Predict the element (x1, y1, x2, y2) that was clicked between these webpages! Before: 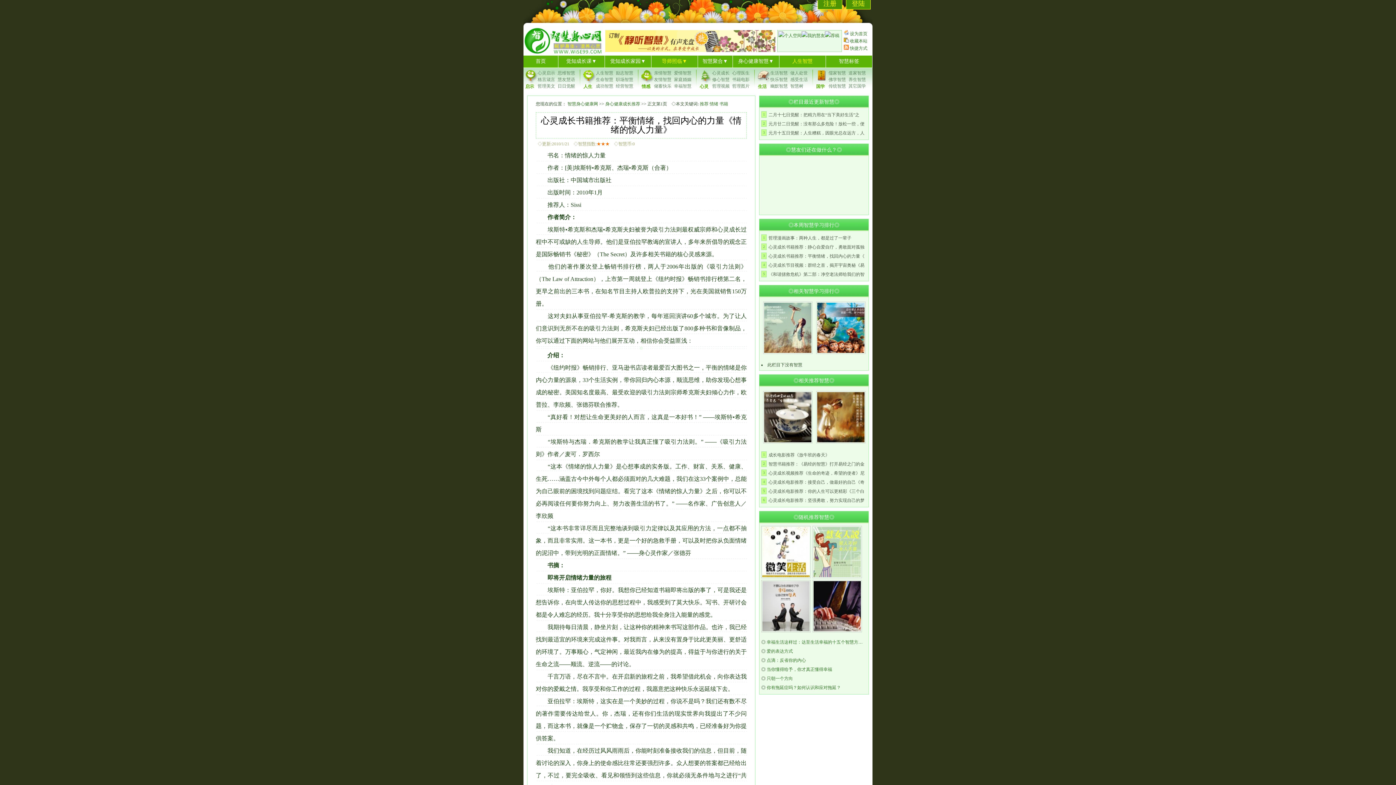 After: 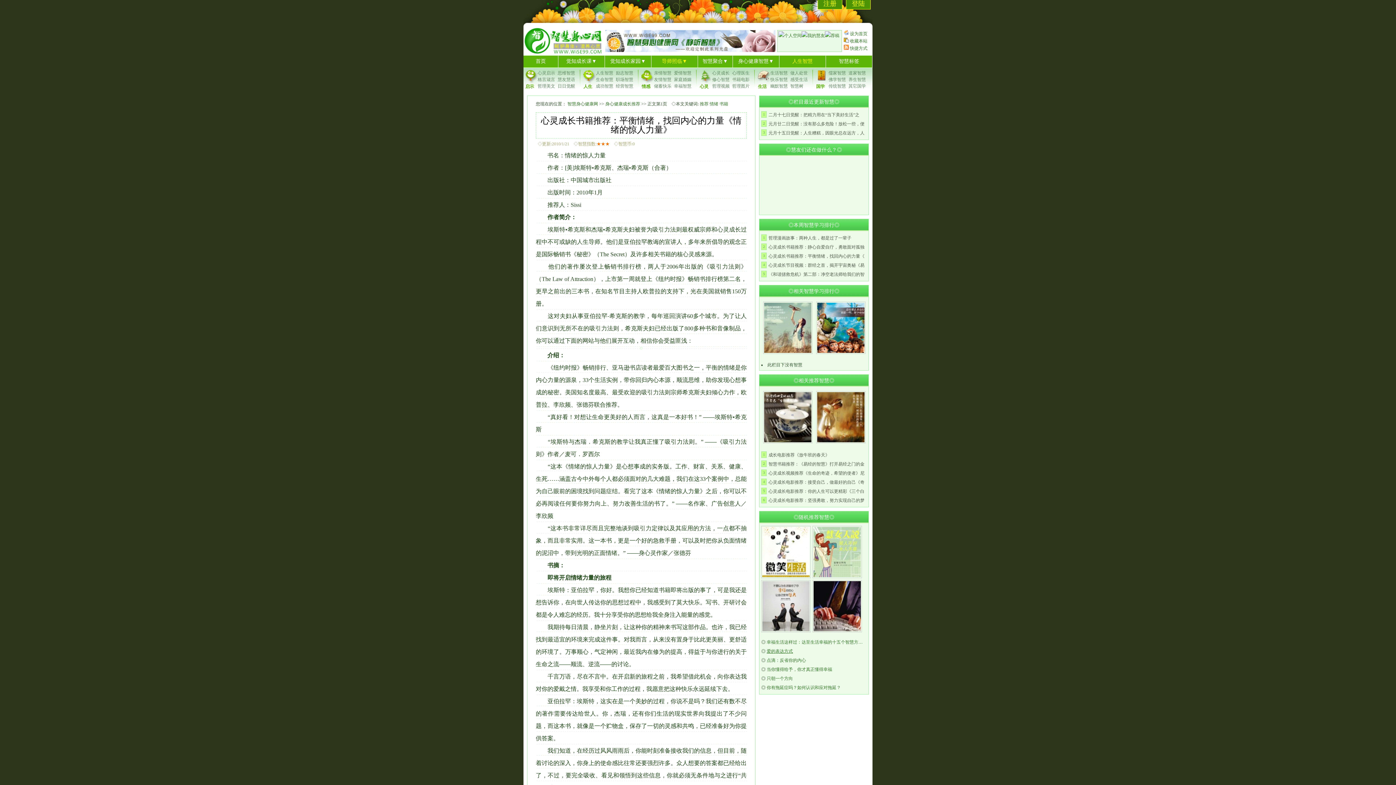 Action: bbox: (766, 649, 793, 654) label: 爱的表达方式